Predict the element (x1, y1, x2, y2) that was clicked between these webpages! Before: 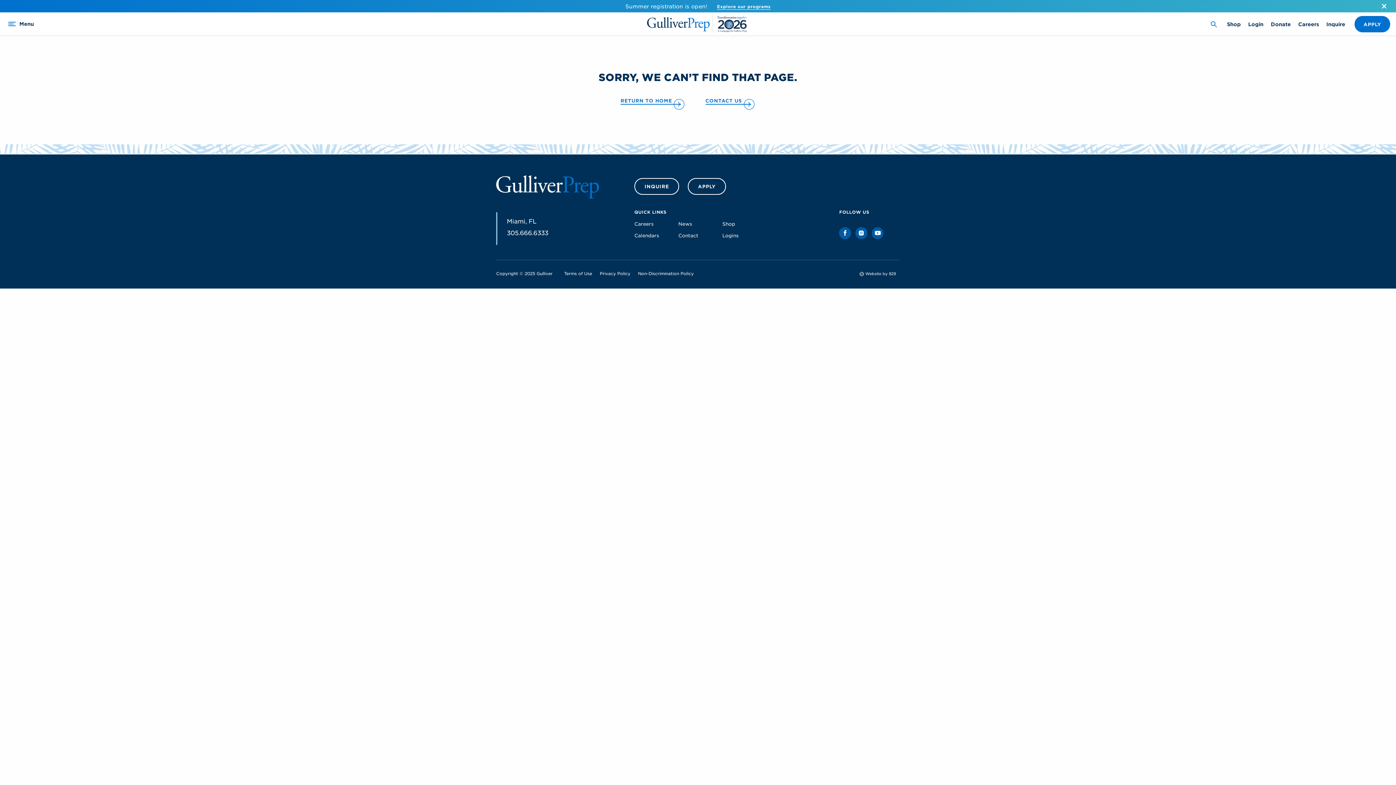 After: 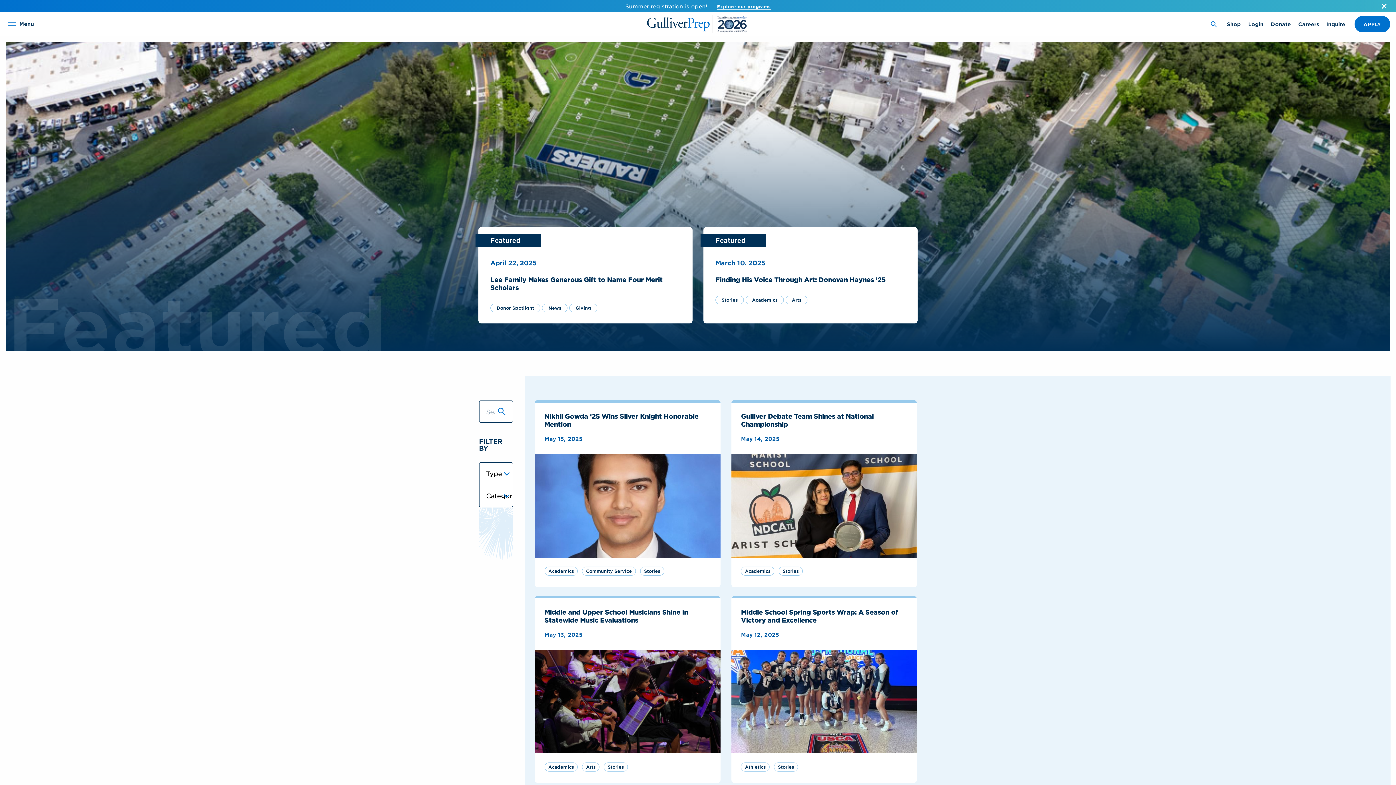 Action: label: News bbox: (678, 218, 692, 228)